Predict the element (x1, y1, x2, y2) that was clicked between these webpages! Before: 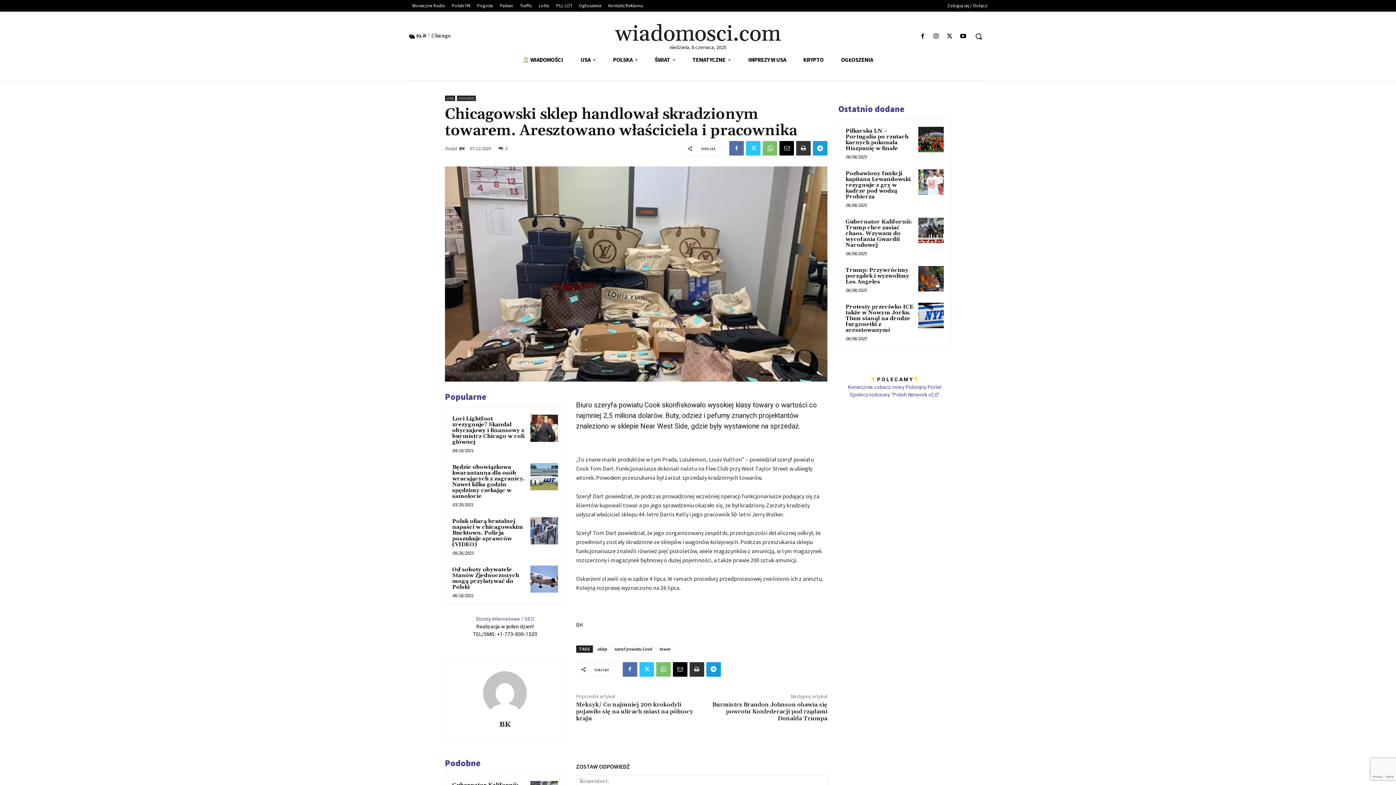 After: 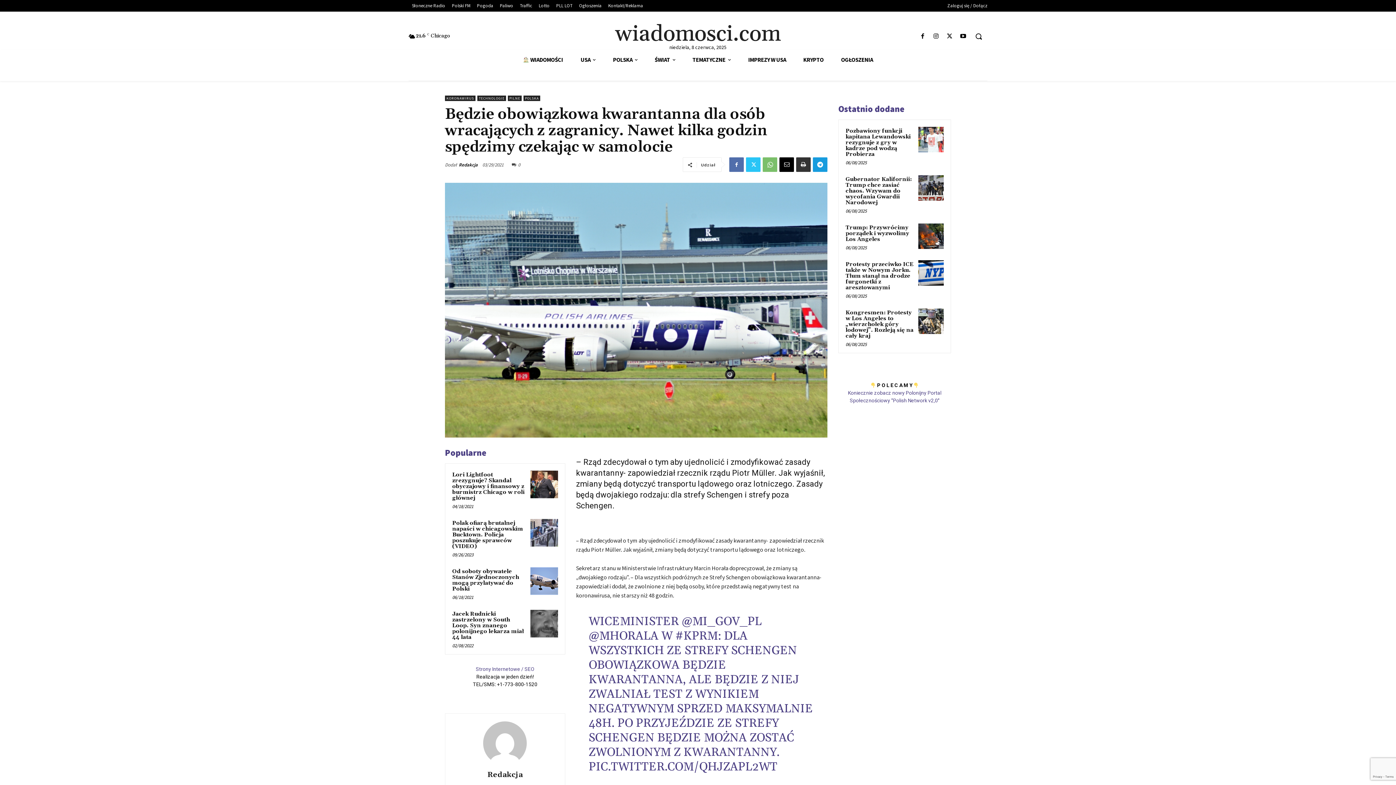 Action: label: Będzie obowiązkowa kwarantanna dla osób wracających z zagranicy. Nawet kilka godzin spędzimy czekając w samolocie bbox: (452, 463, 525, 499)